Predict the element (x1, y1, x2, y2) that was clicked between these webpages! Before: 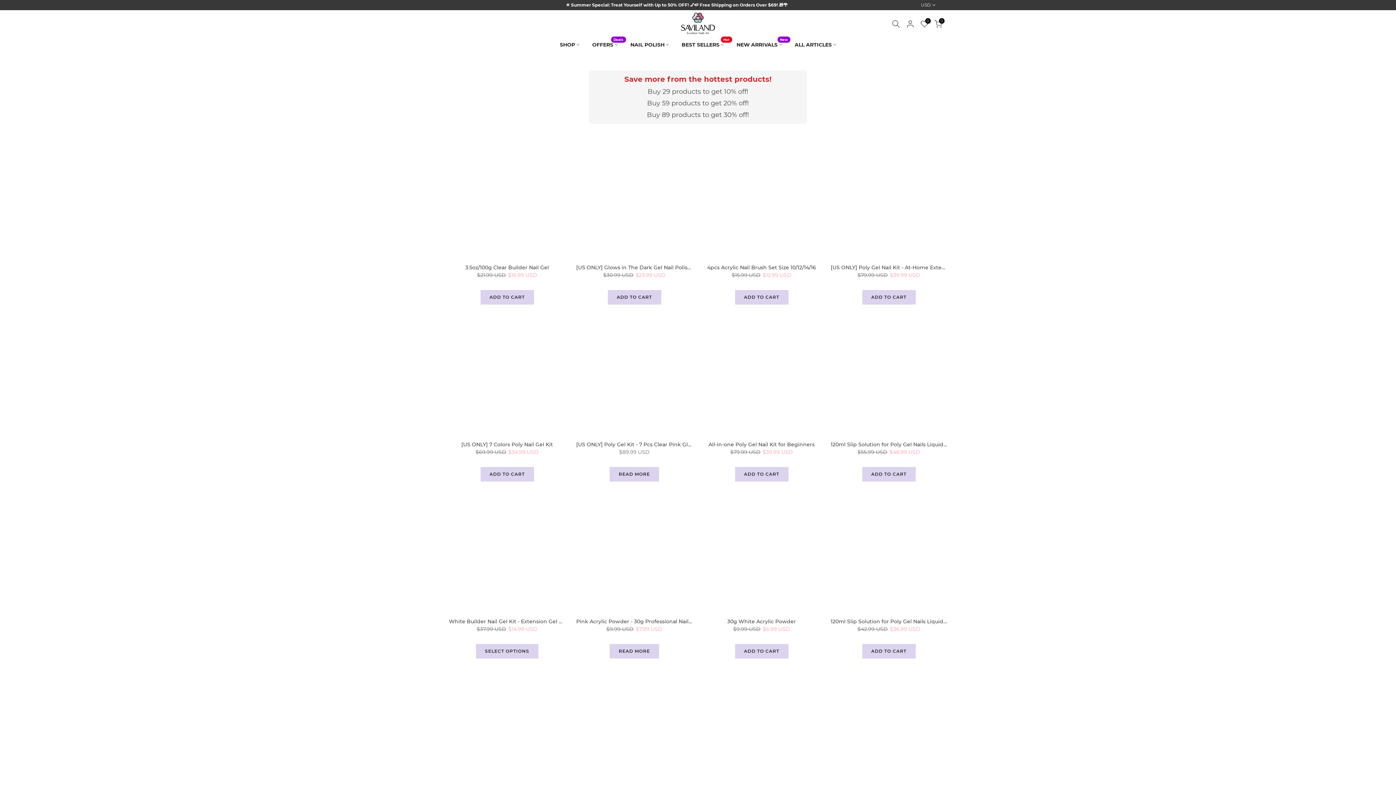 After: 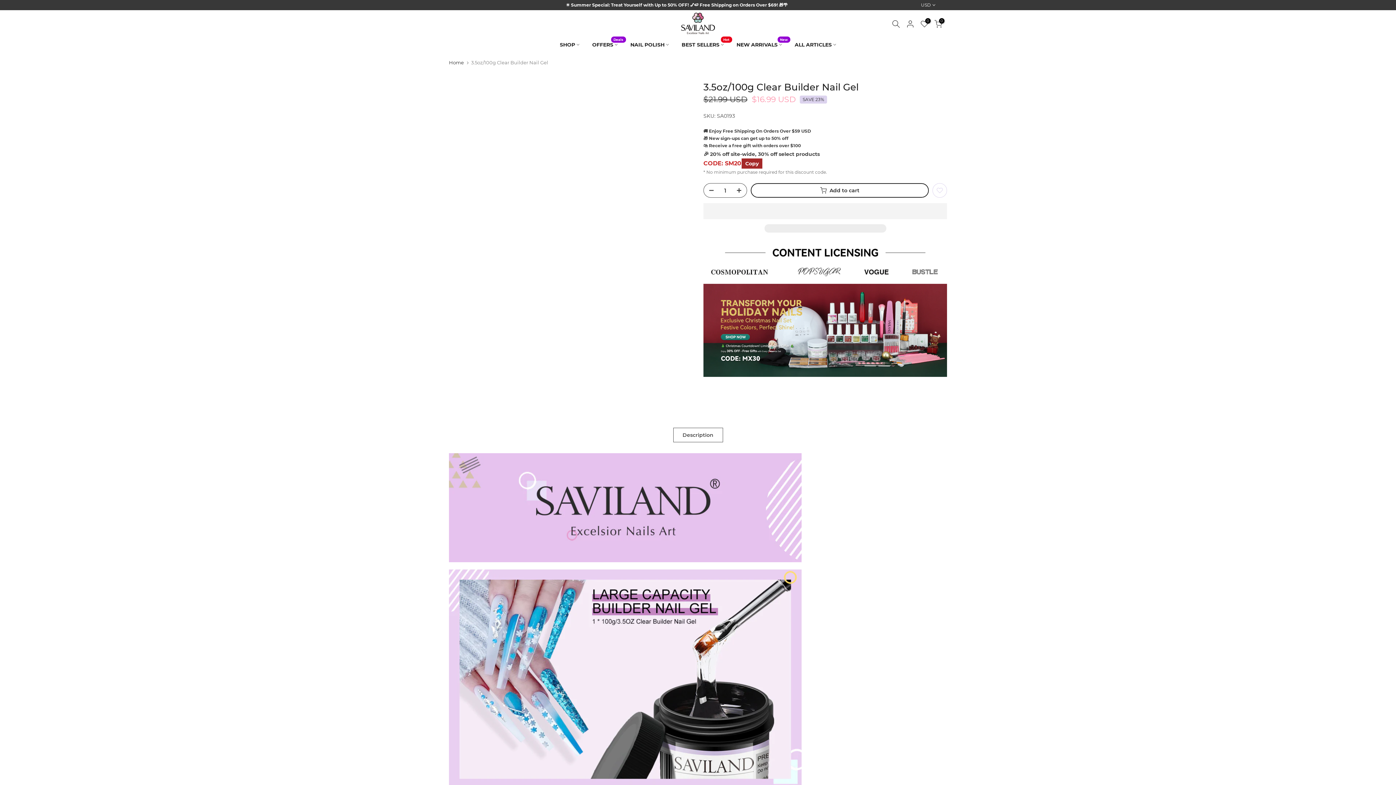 Action: bbox: (465, 264, 549, 270) label: 3.5oz/100g Clear Builder Nail Gel